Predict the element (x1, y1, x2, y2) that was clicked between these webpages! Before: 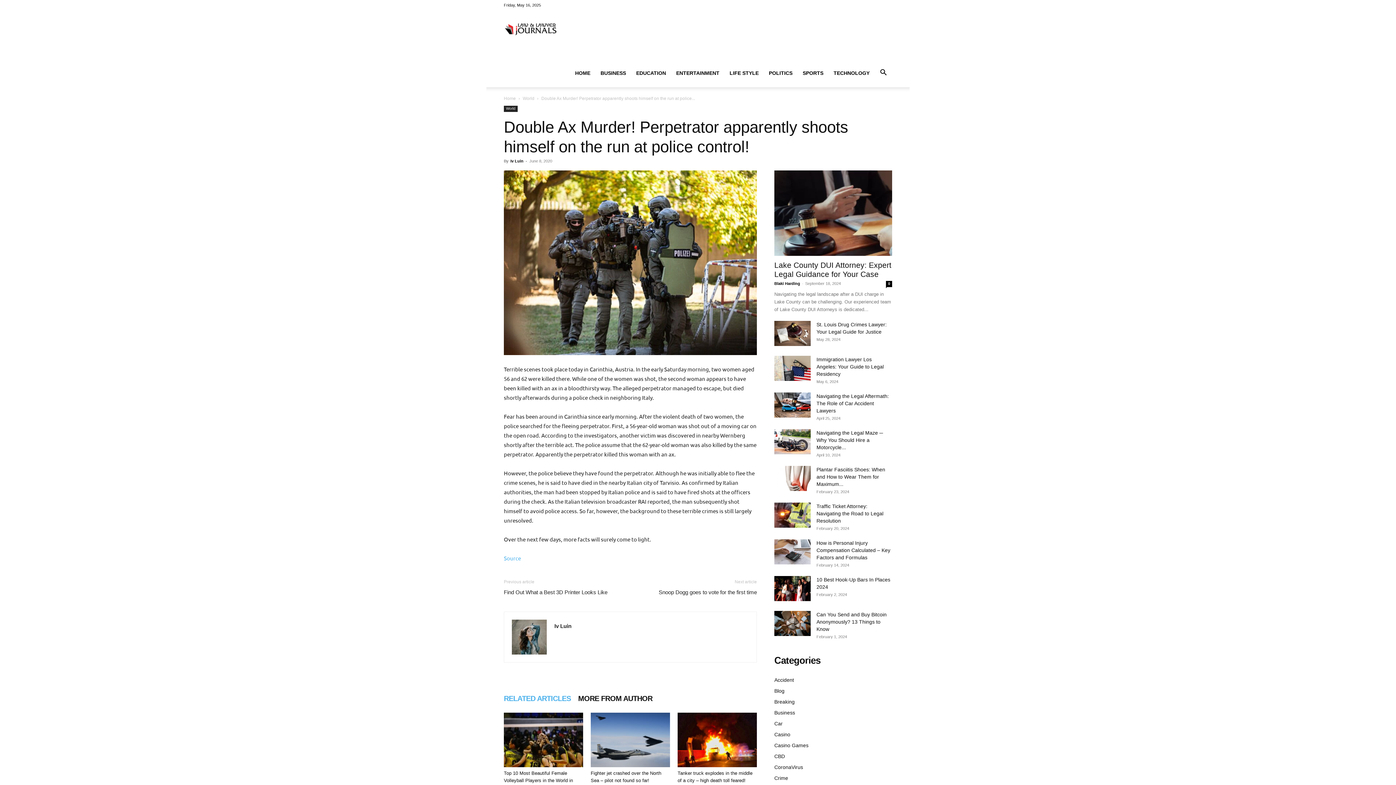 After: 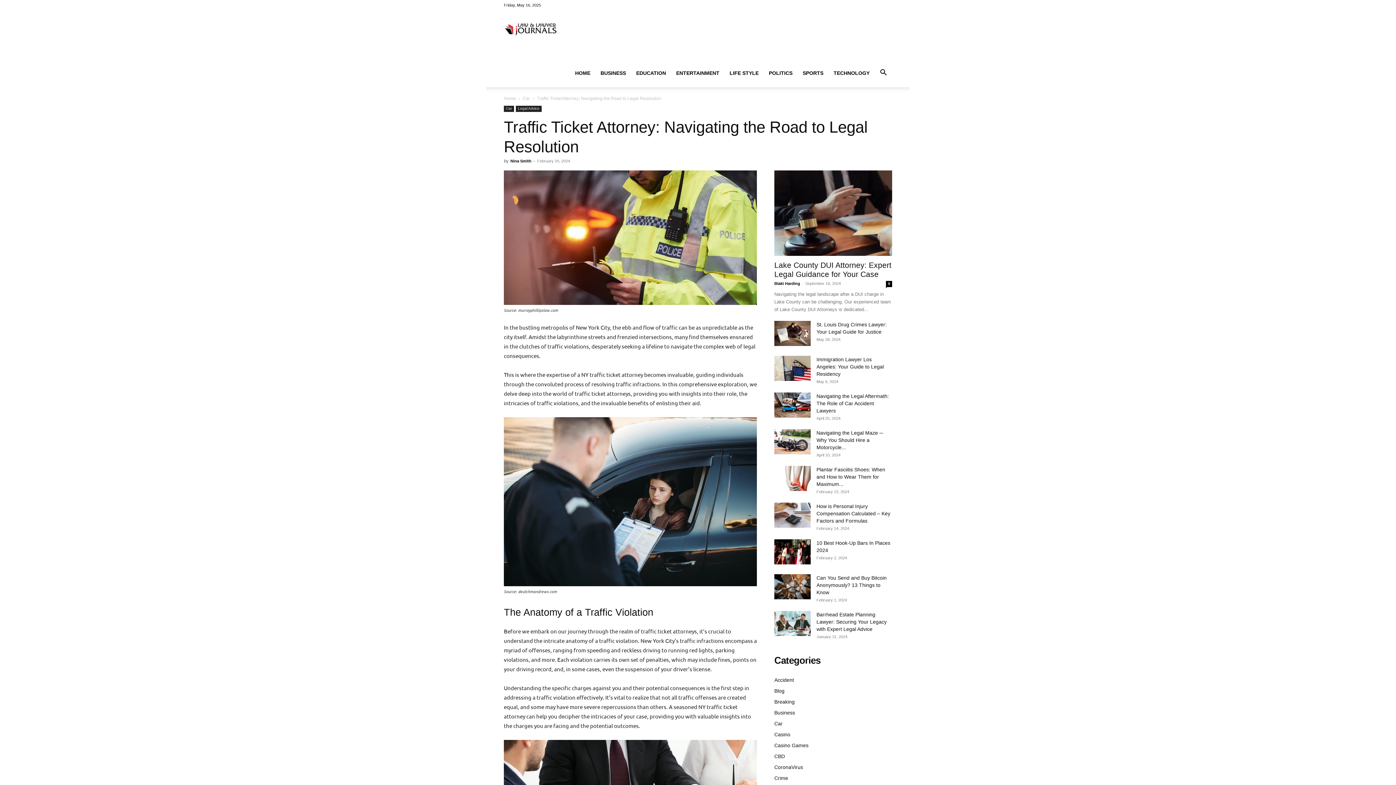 Action: bbox: (774, 502, 810, 527)